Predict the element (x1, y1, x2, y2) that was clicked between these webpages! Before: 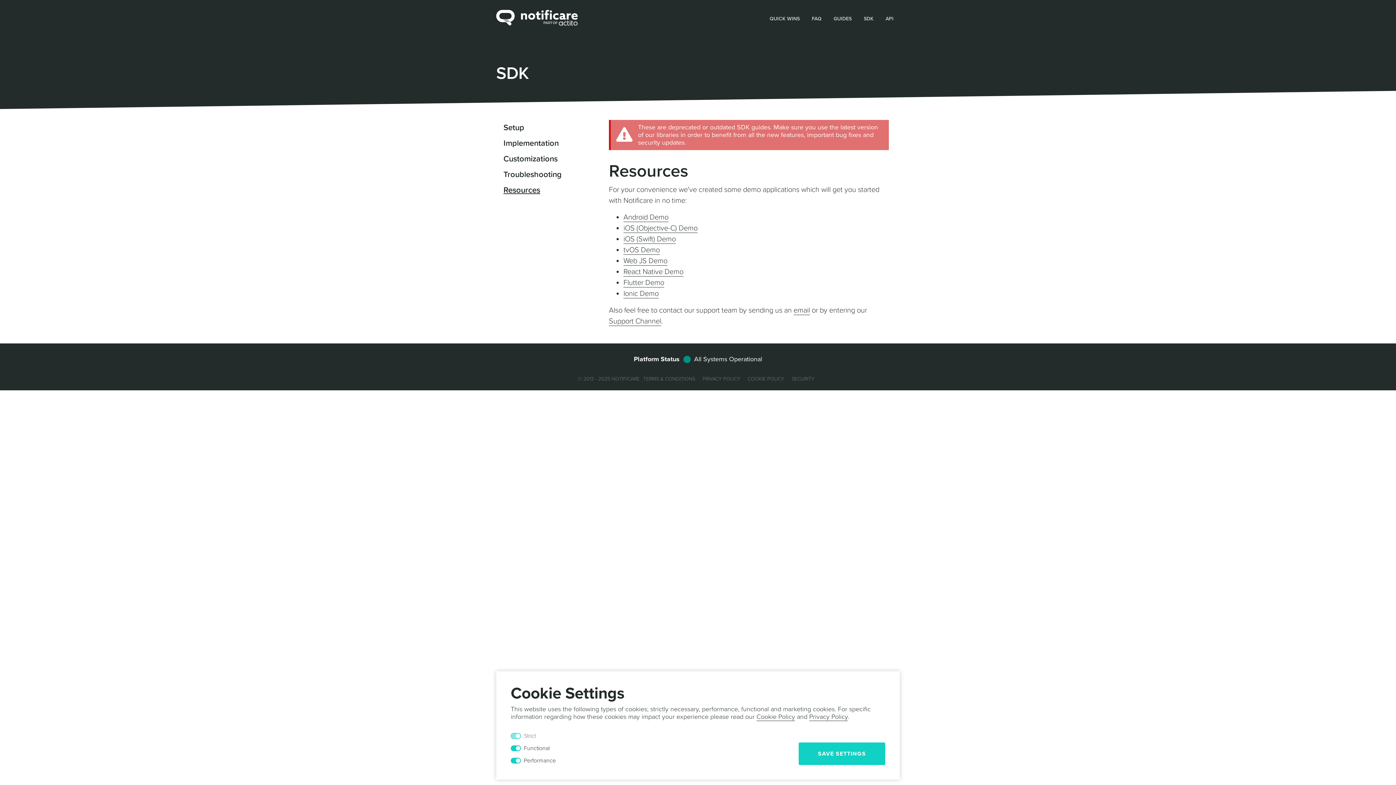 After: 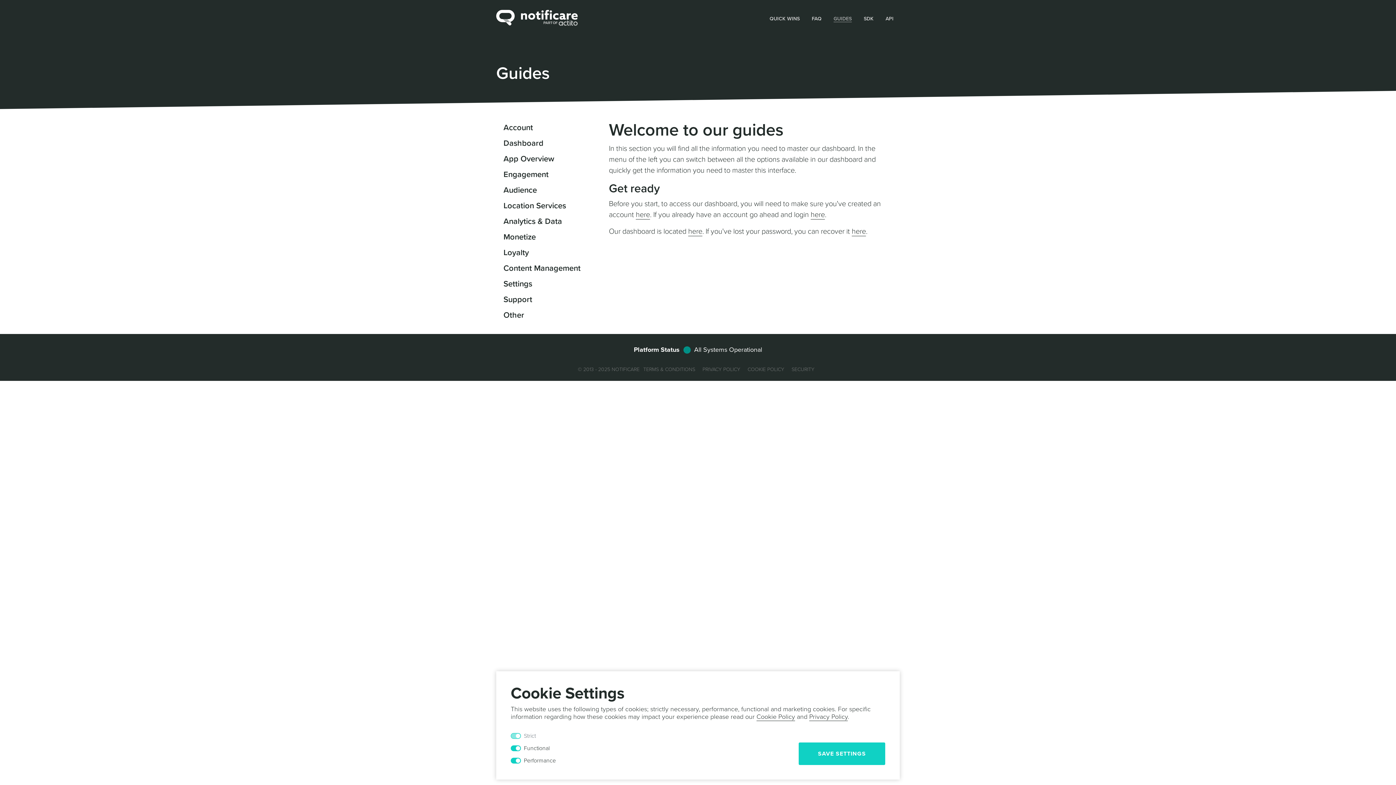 Action: bbox: (828, 12, 858, 23) label: GUIDES